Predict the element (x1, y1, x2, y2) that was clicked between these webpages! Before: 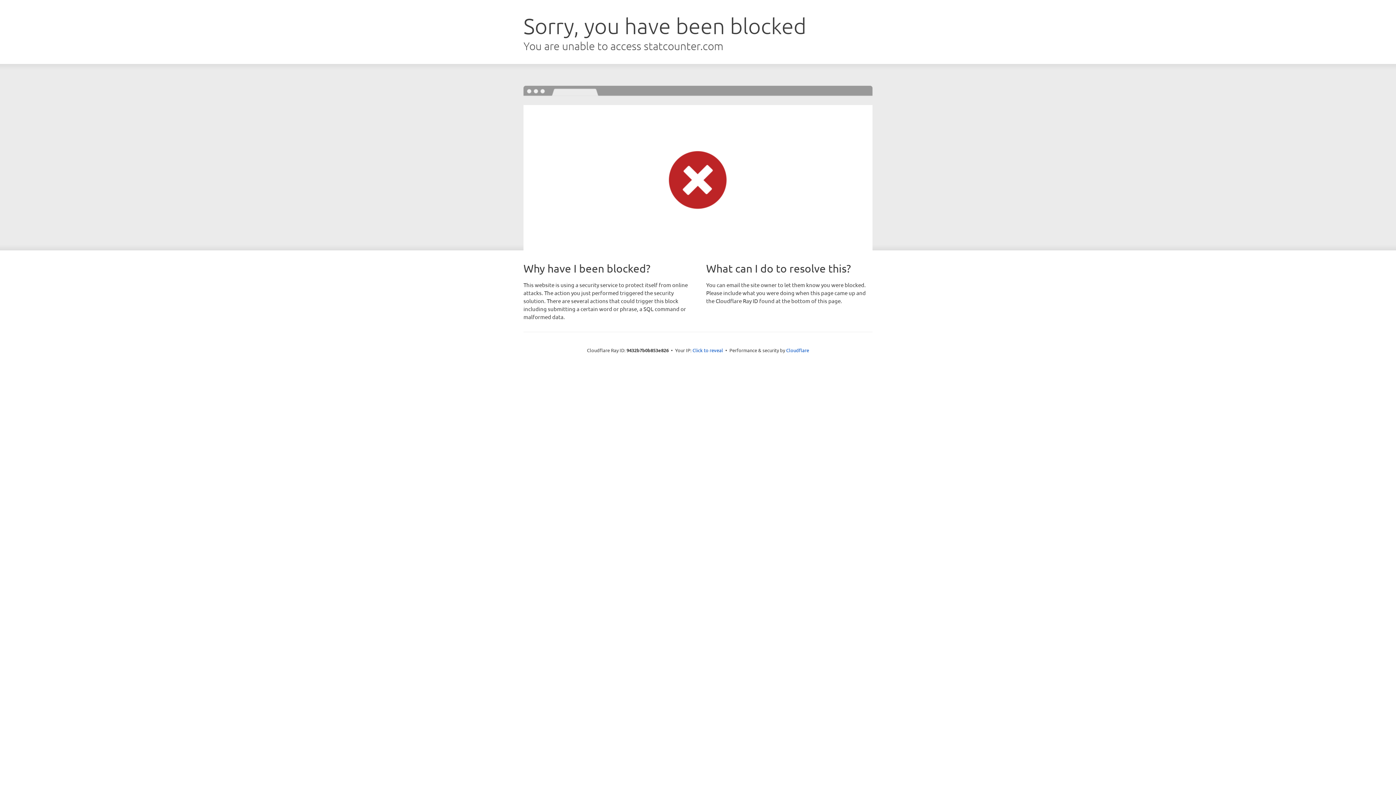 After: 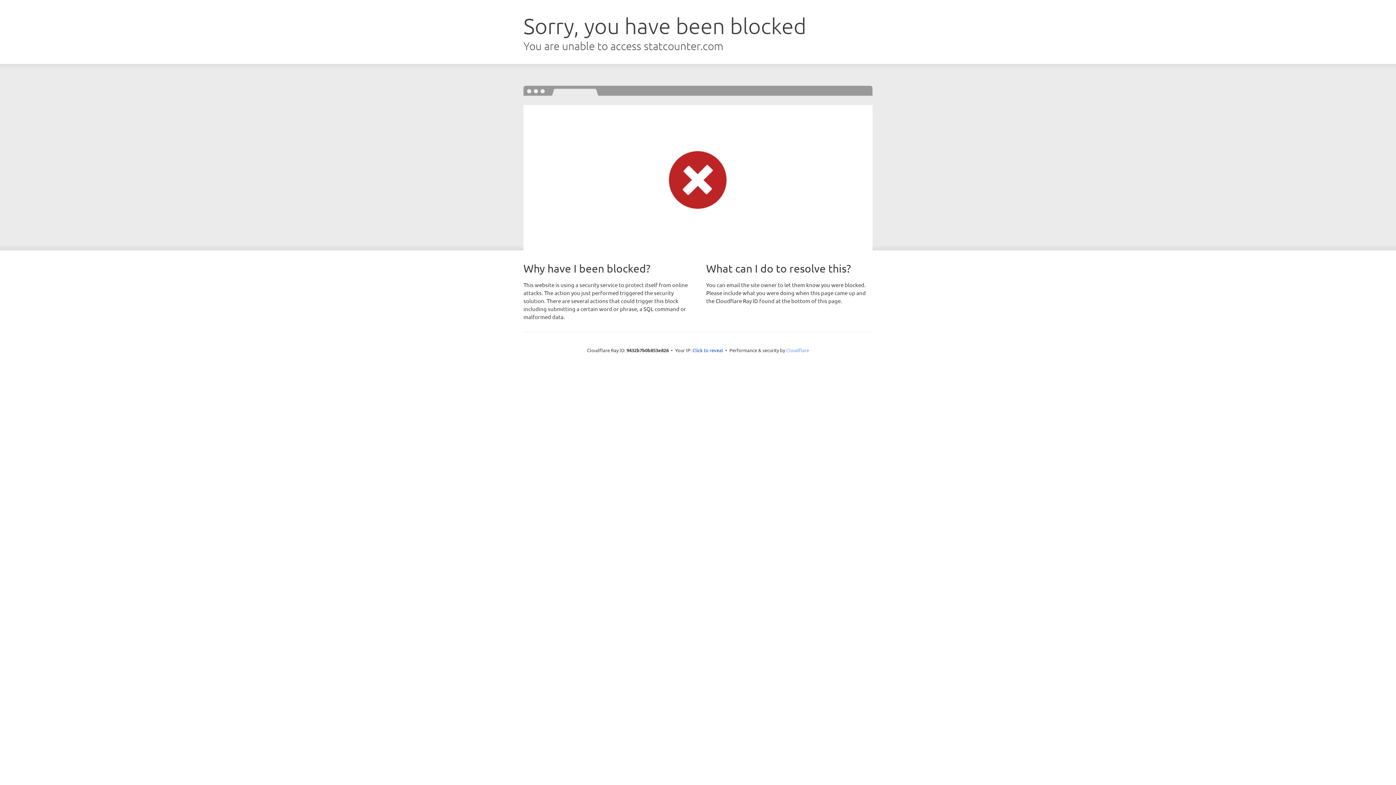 Action: bbox: (786, 347, 809, 353) label: Cloudflare